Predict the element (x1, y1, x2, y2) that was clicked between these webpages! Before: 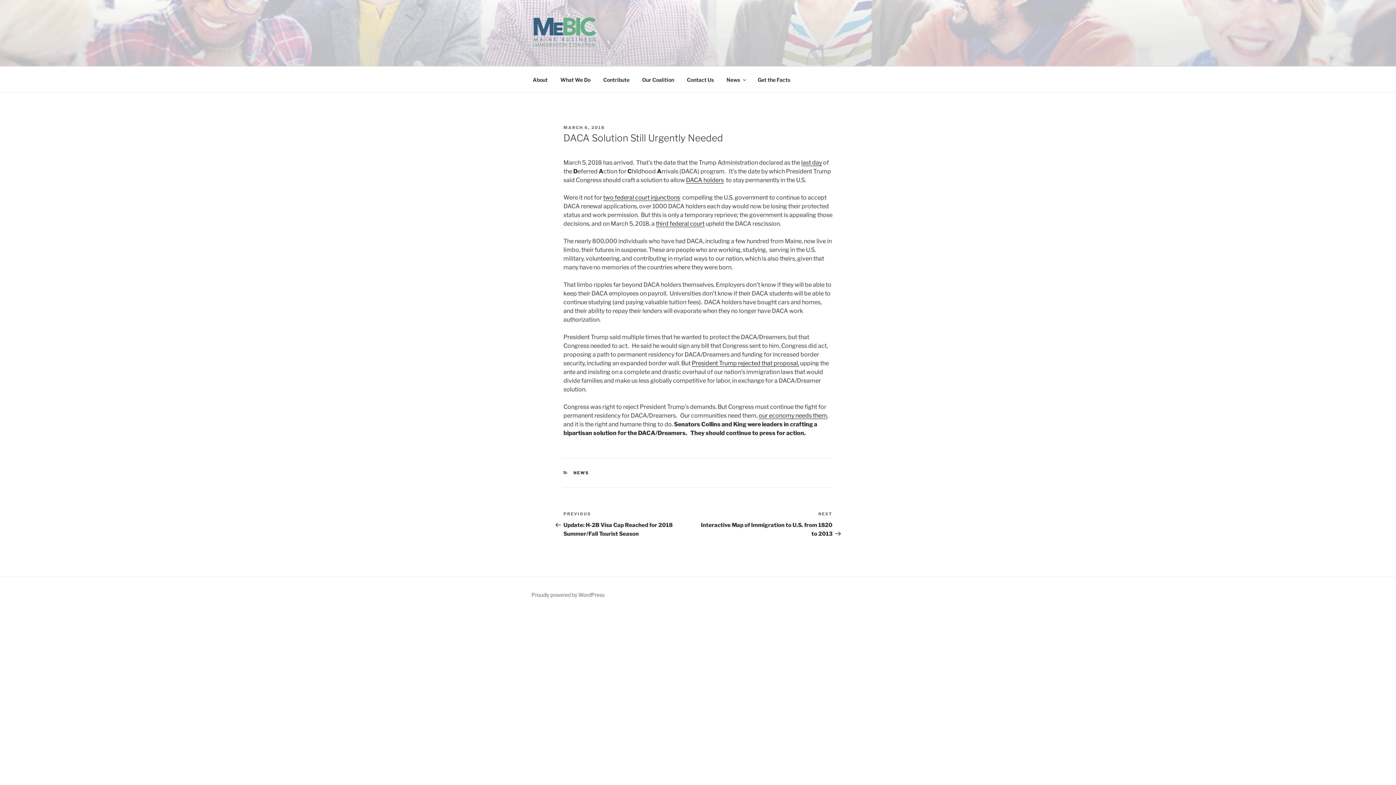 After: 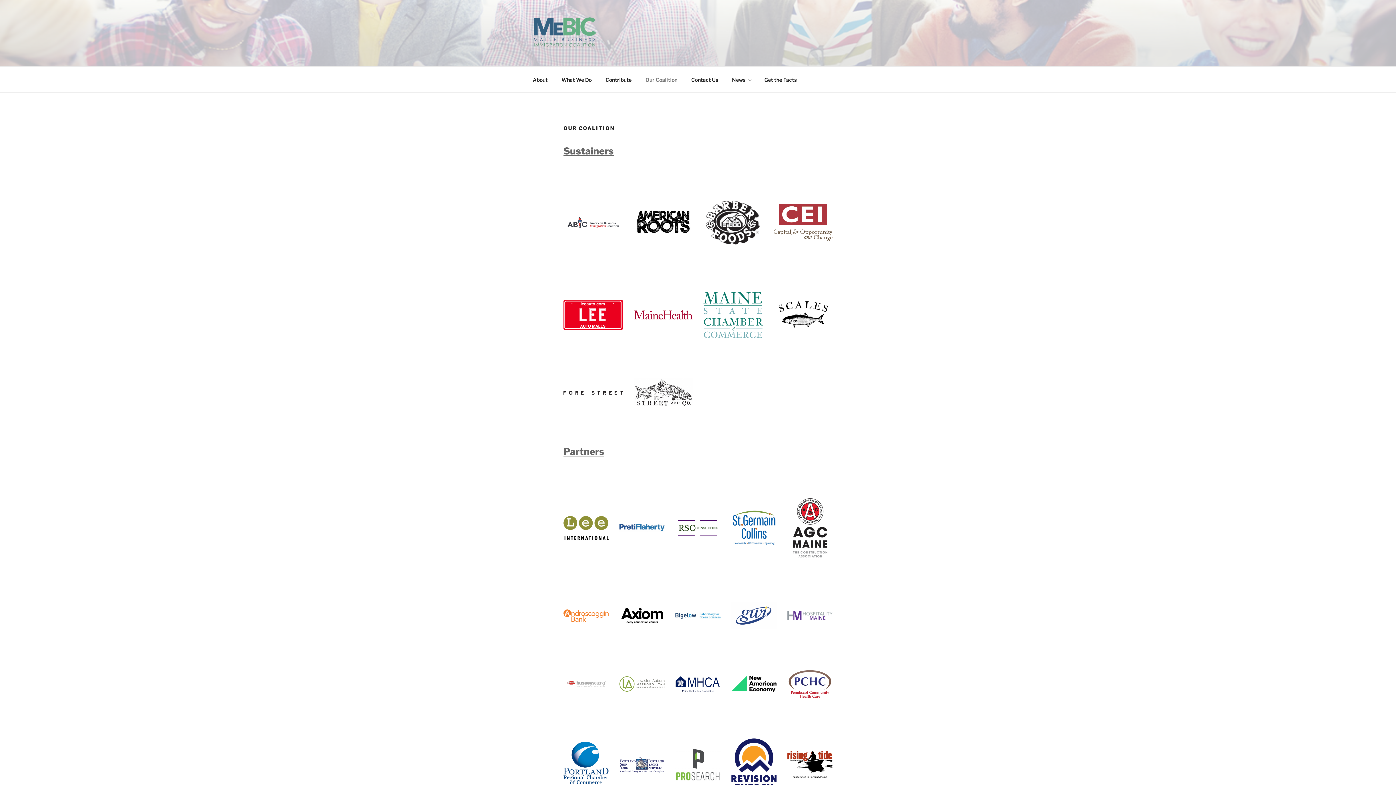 Action: label: Our Coalition bbox: (636, 70, 680, 88)